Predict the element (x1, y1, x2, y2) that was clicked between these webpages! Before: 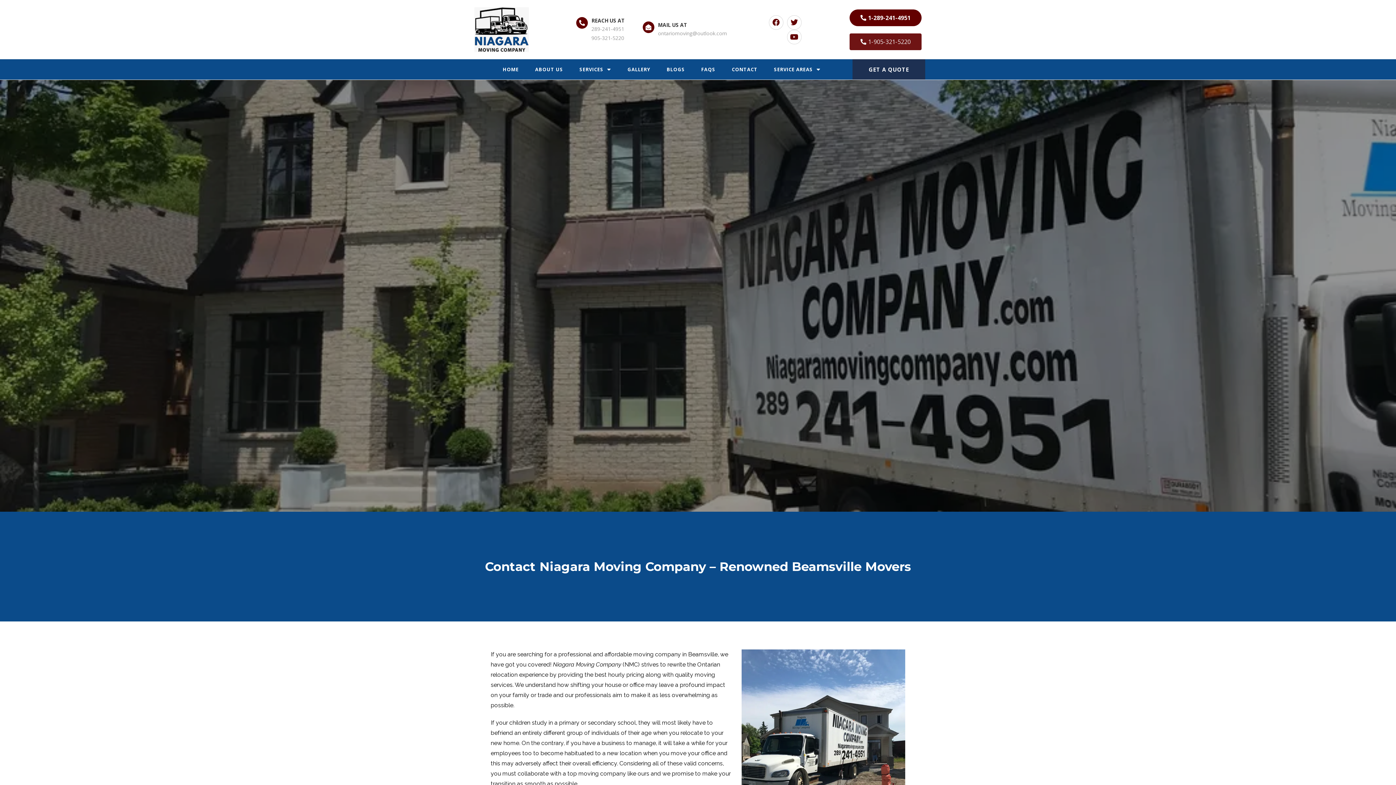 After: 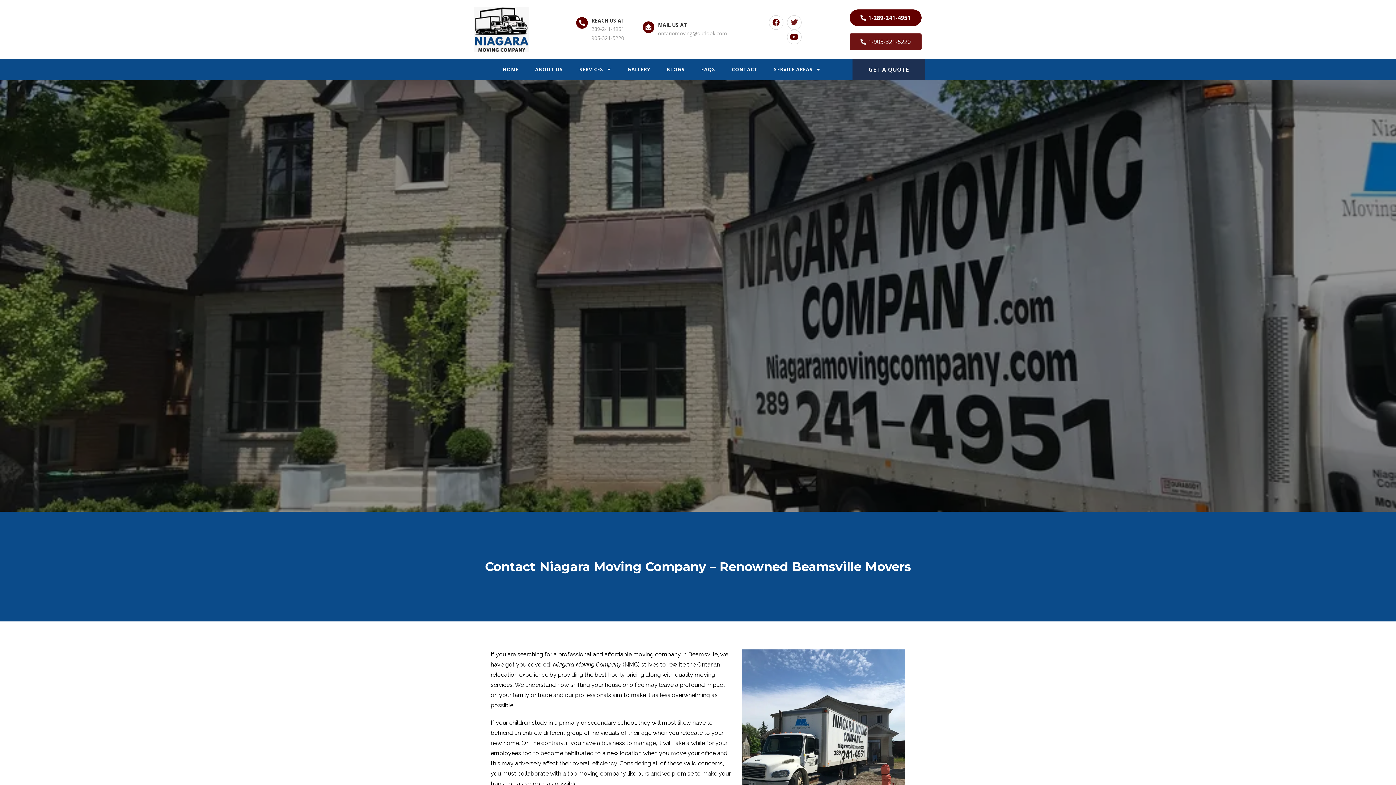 Action: label: Twitter bbox: (787, 15, 801, 29)